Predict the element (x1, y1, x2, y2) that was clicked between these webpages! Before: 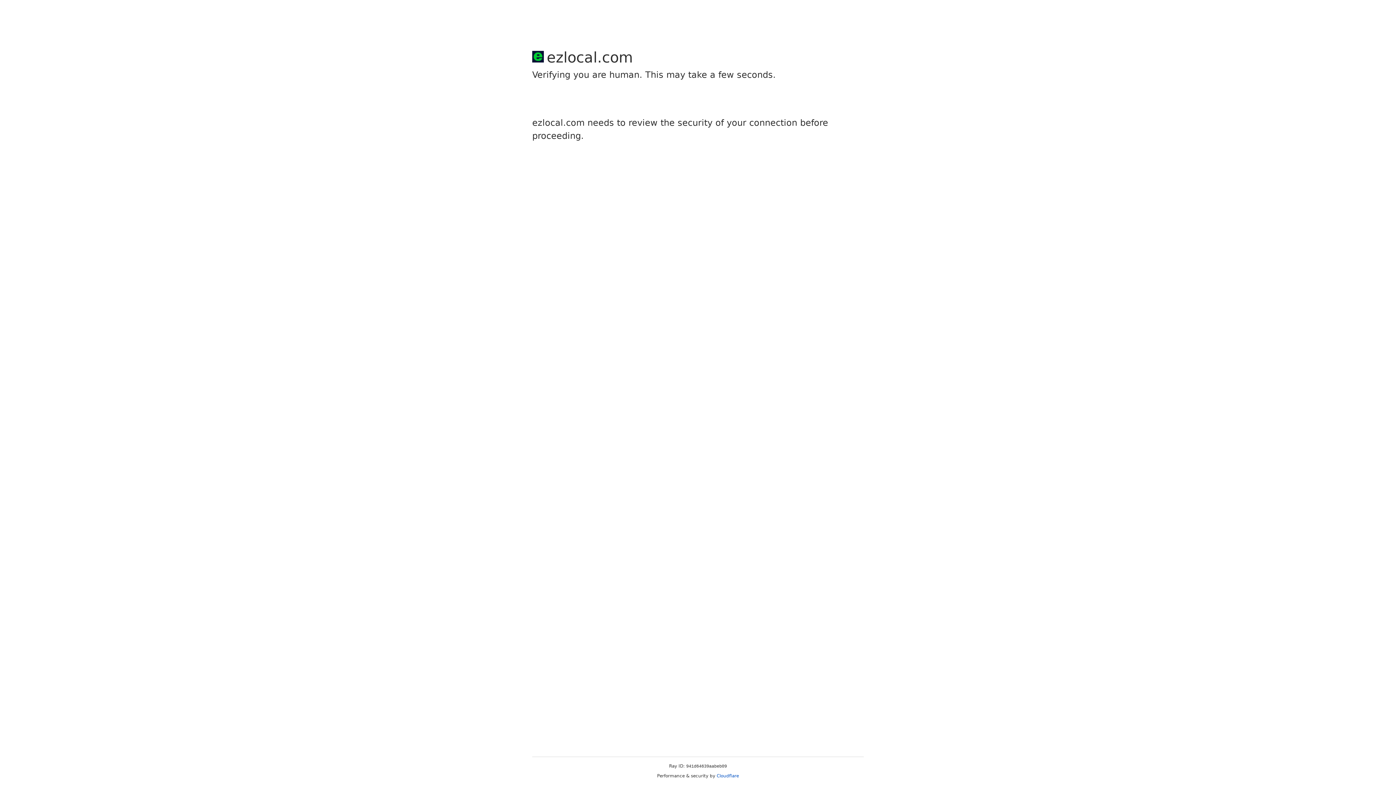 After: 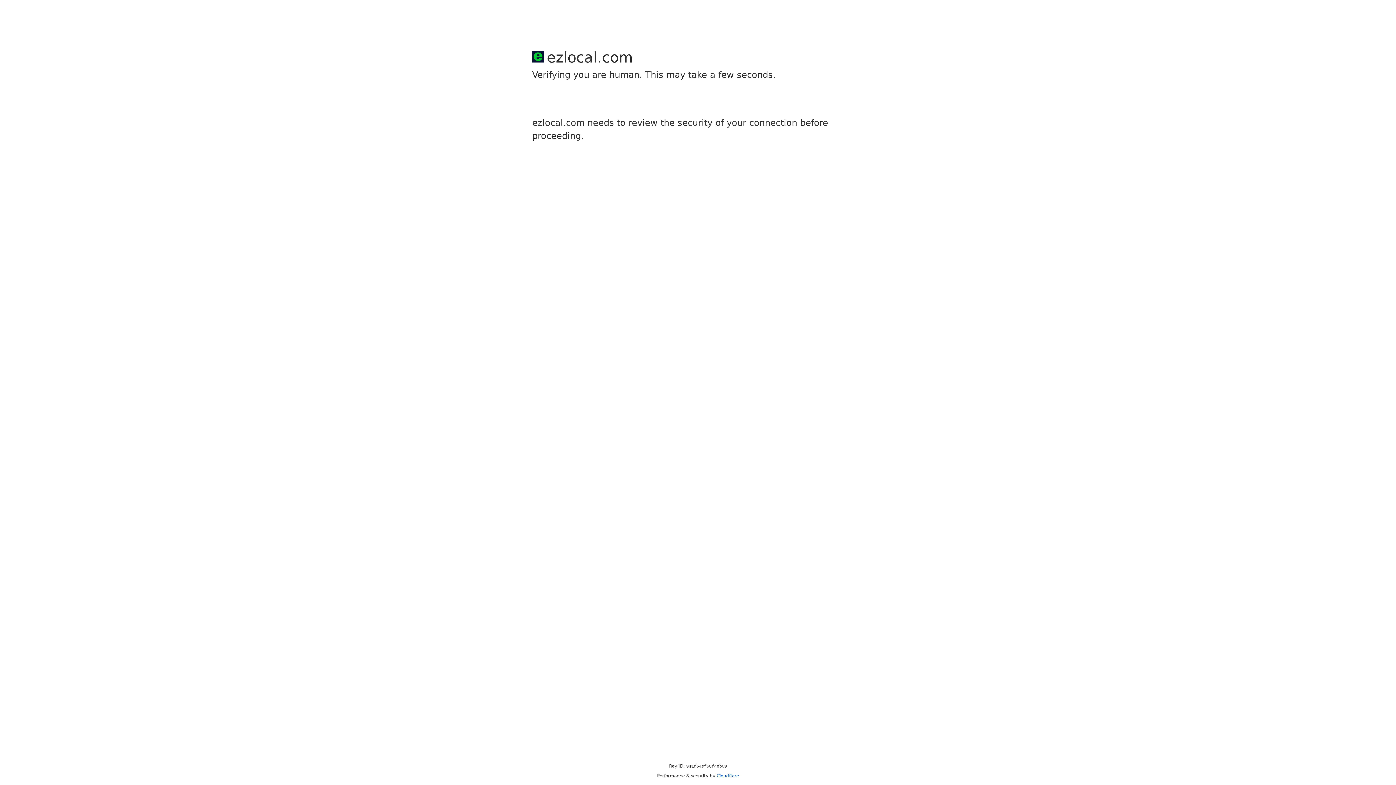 Action: label: Cloudflare bbox: (716, 773, 739, 778)